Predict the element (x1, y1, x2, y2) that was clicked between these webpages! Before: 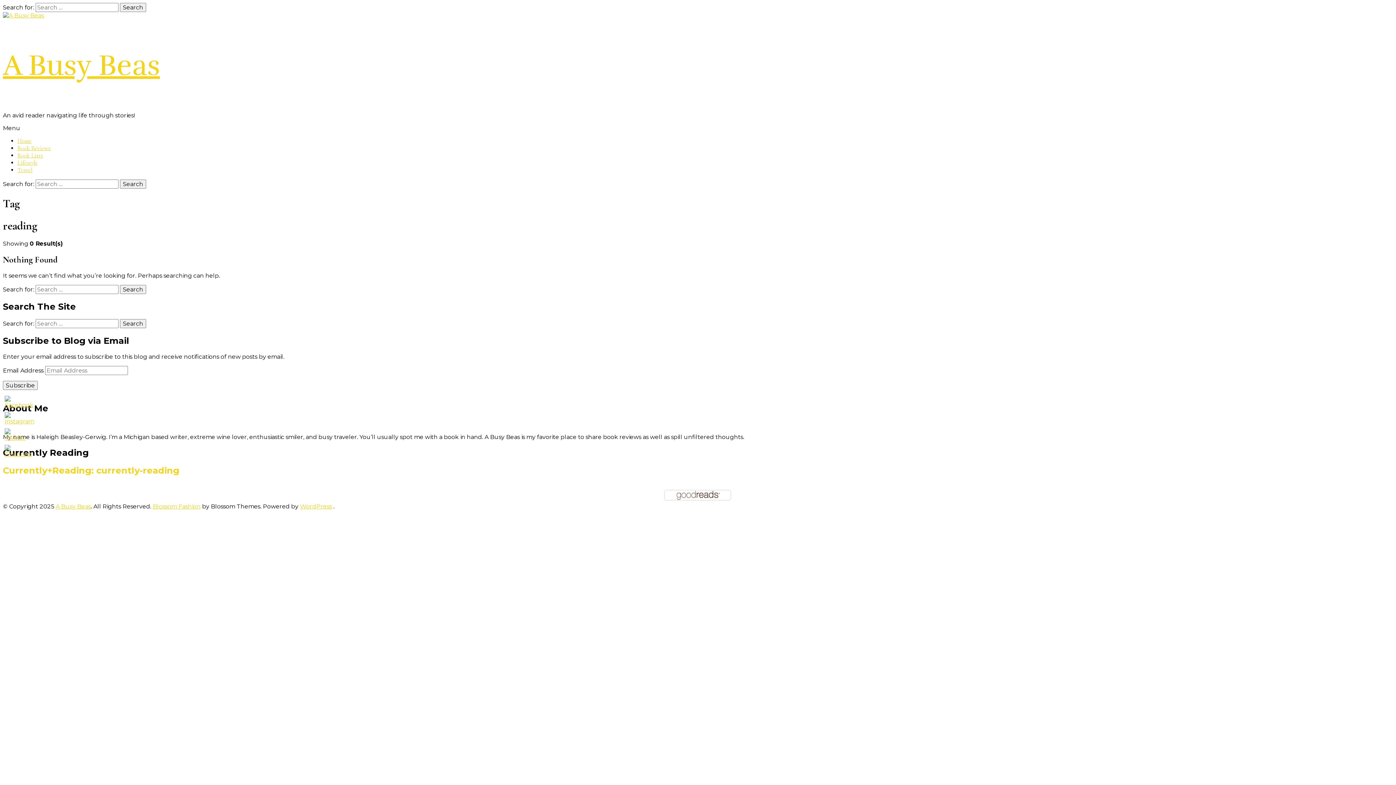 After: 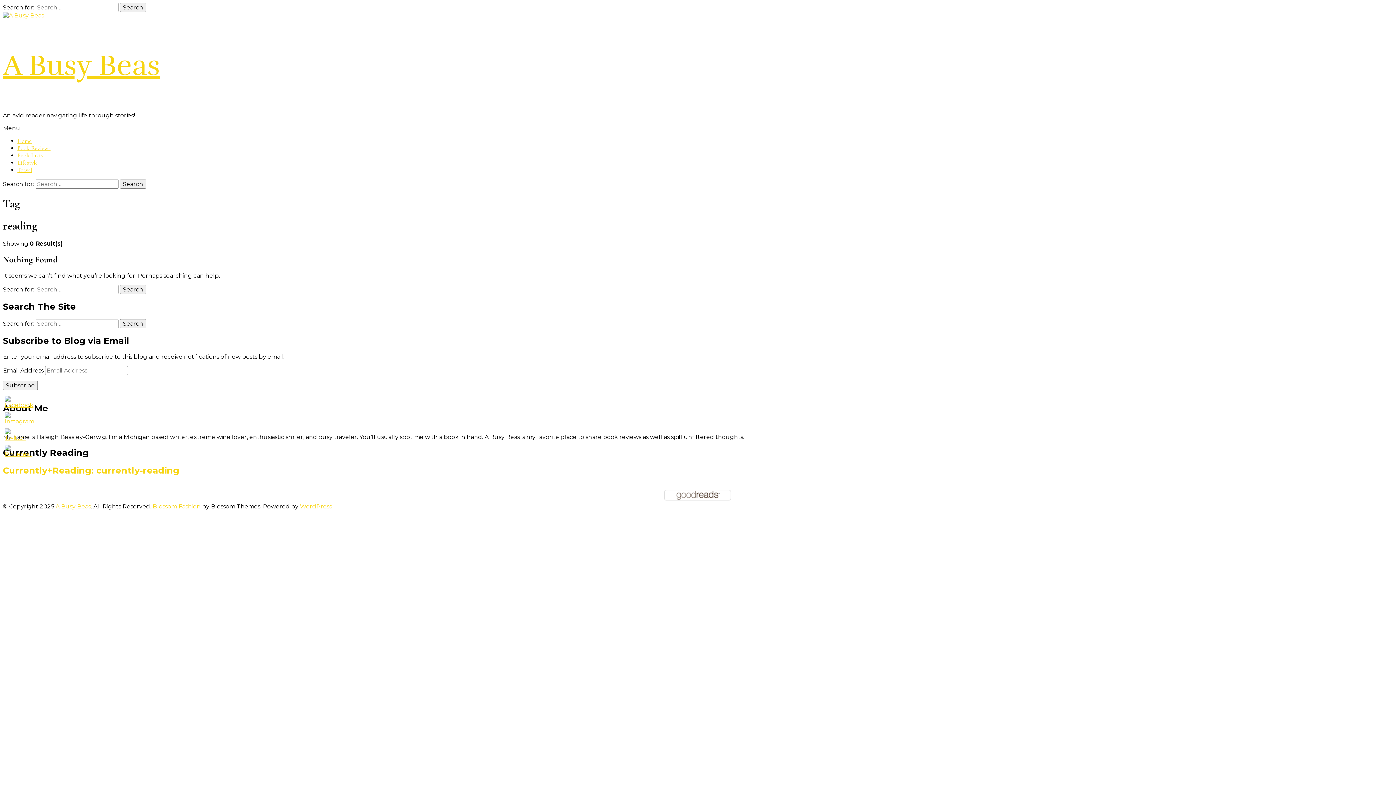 Action: bbox: (4, 401, 33, 408)